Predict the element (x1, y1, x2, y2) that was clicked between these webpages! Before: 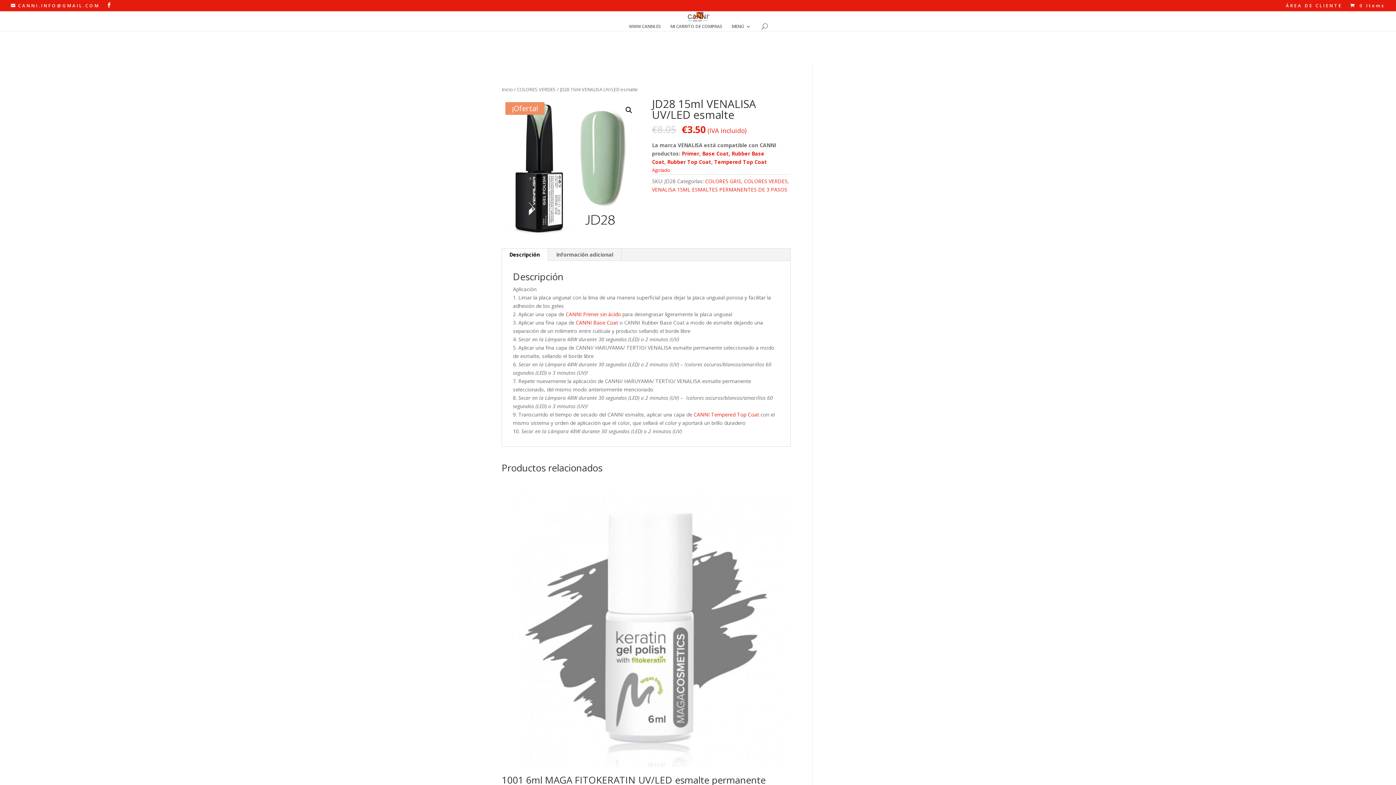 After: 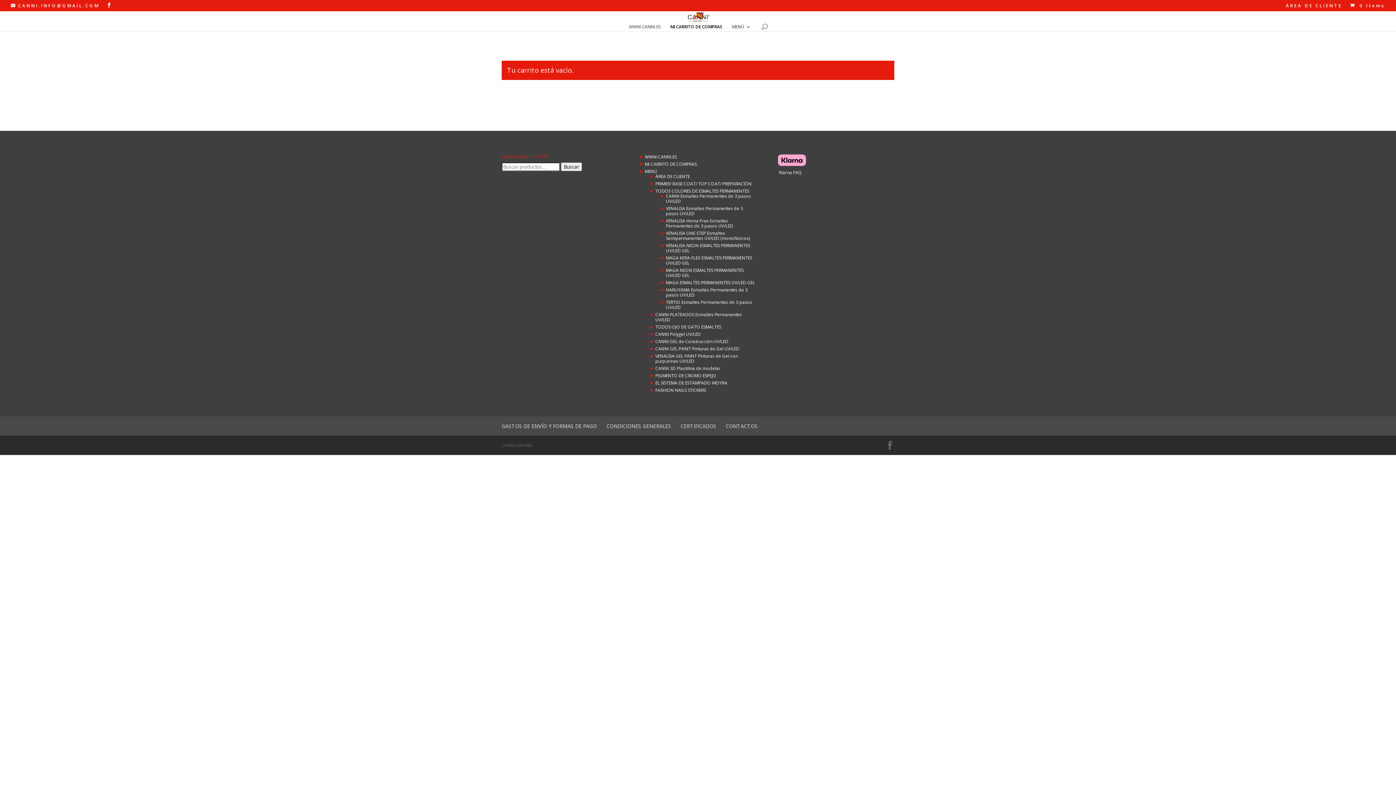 Action: label: MI CARRITO DE COMPRAS bbox: (670, 24, 722, 30)